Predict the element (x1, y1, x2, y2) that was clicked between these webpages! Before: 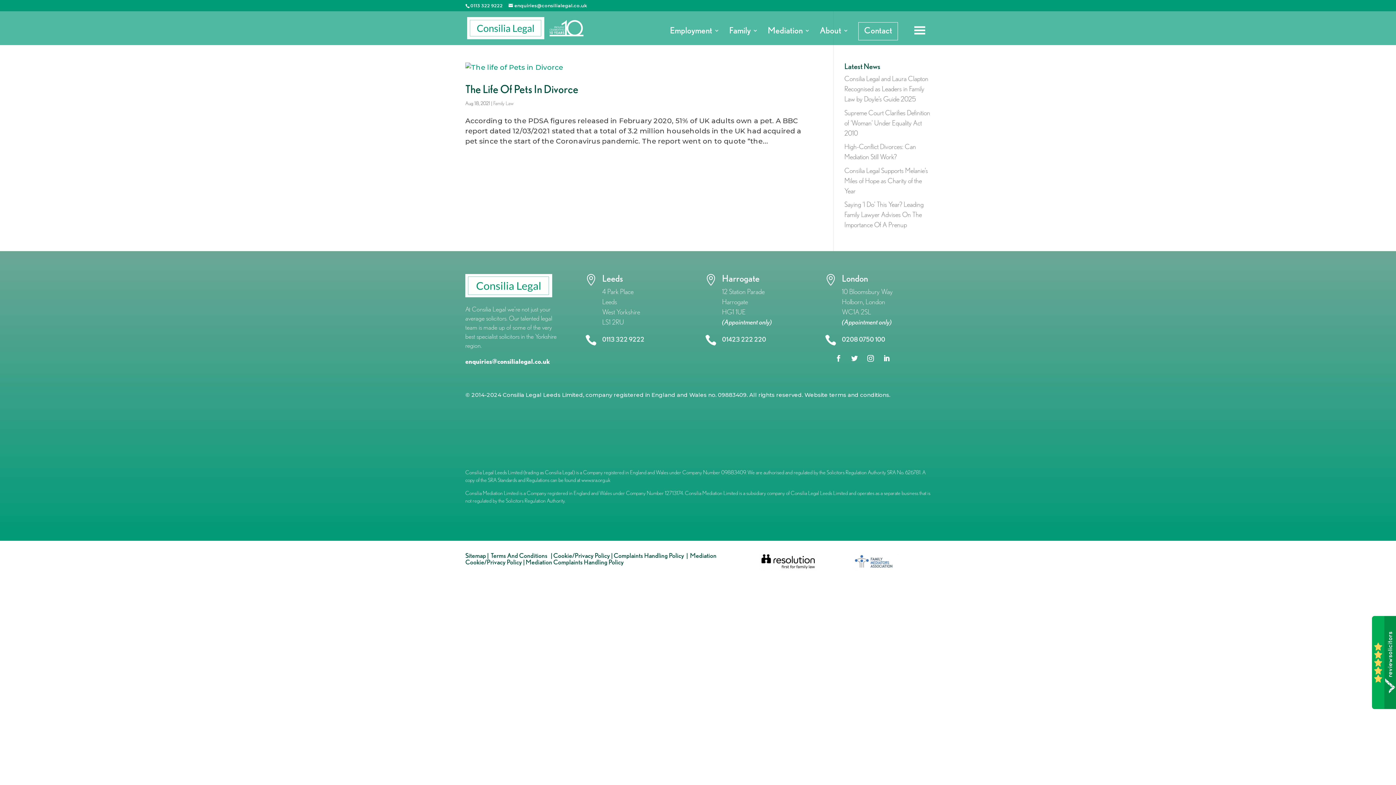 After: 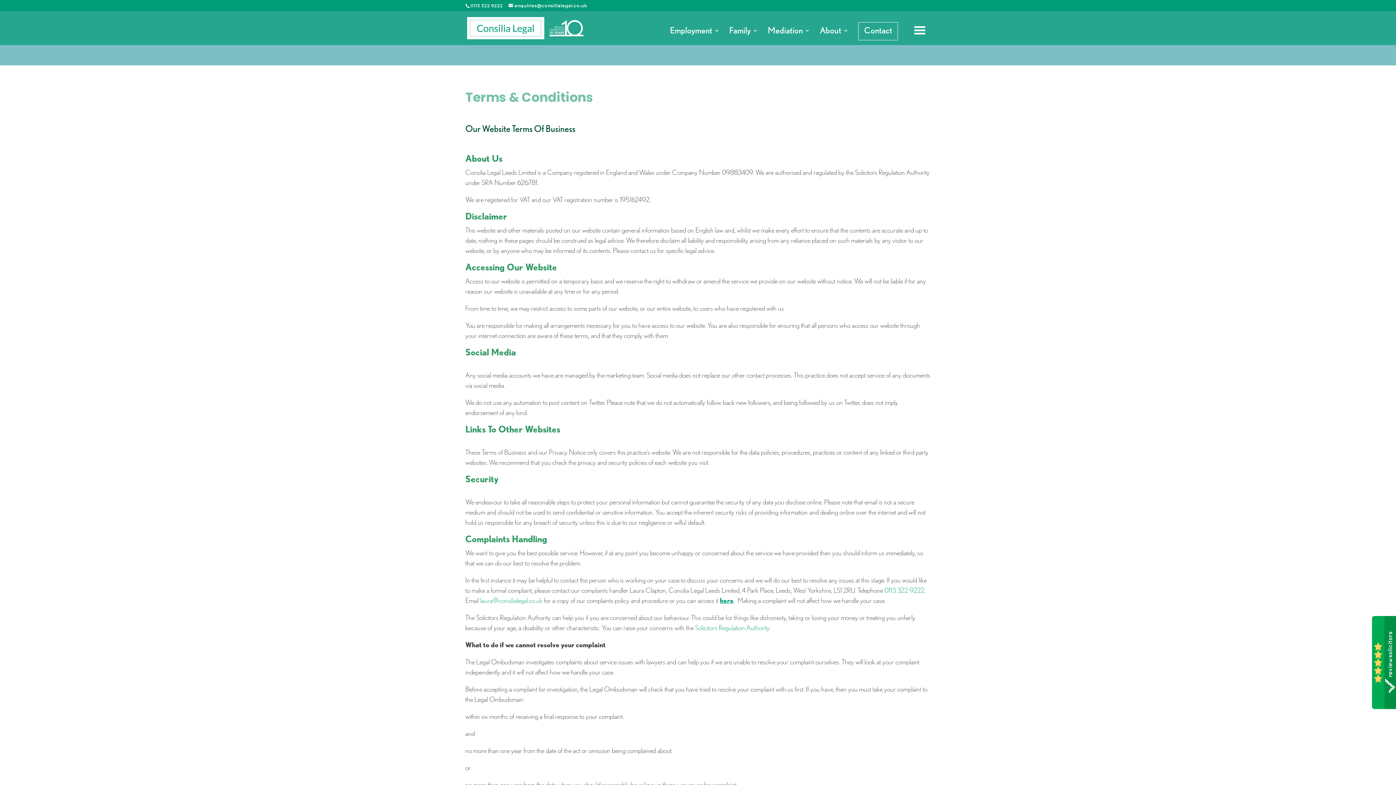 Action: bbox: (490, 552, 549, 559) label: Terms And Conditions  